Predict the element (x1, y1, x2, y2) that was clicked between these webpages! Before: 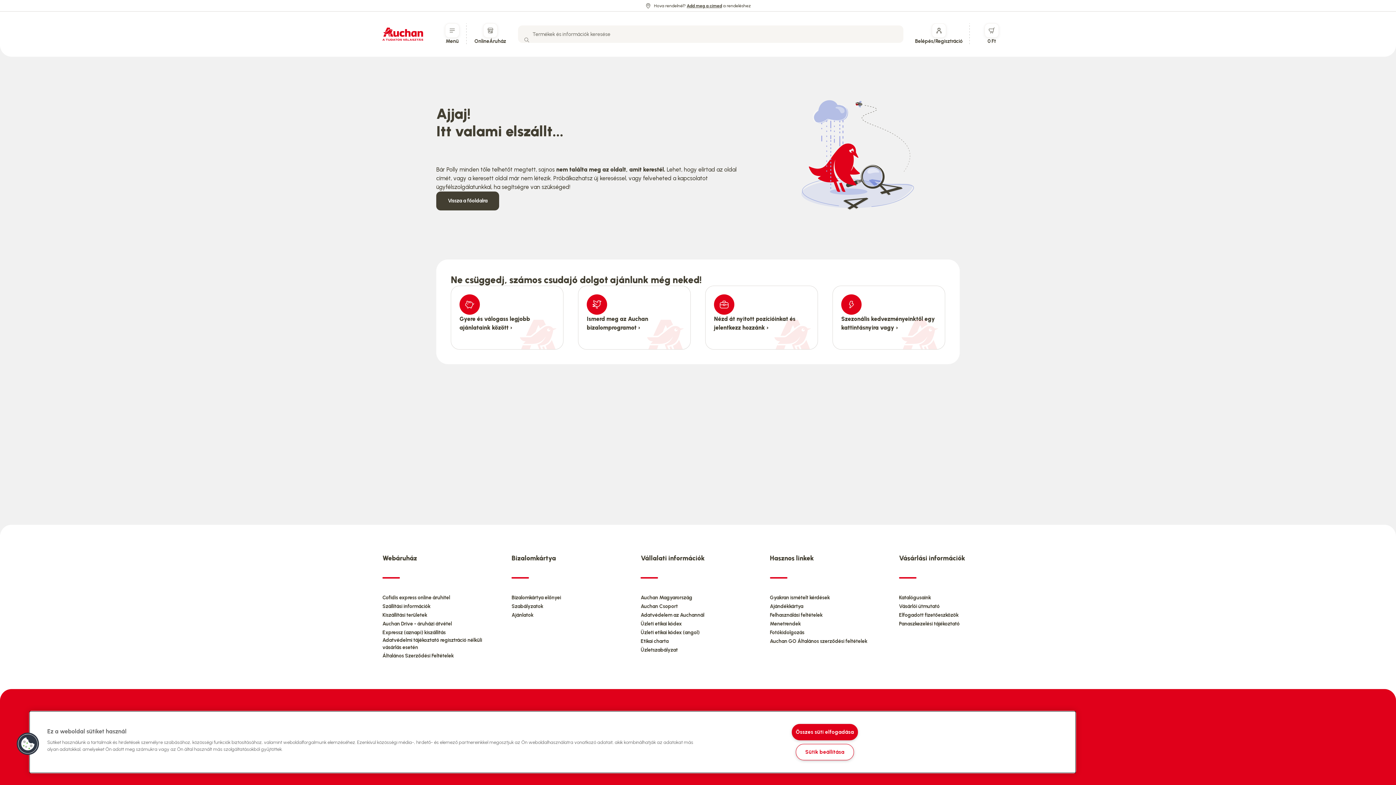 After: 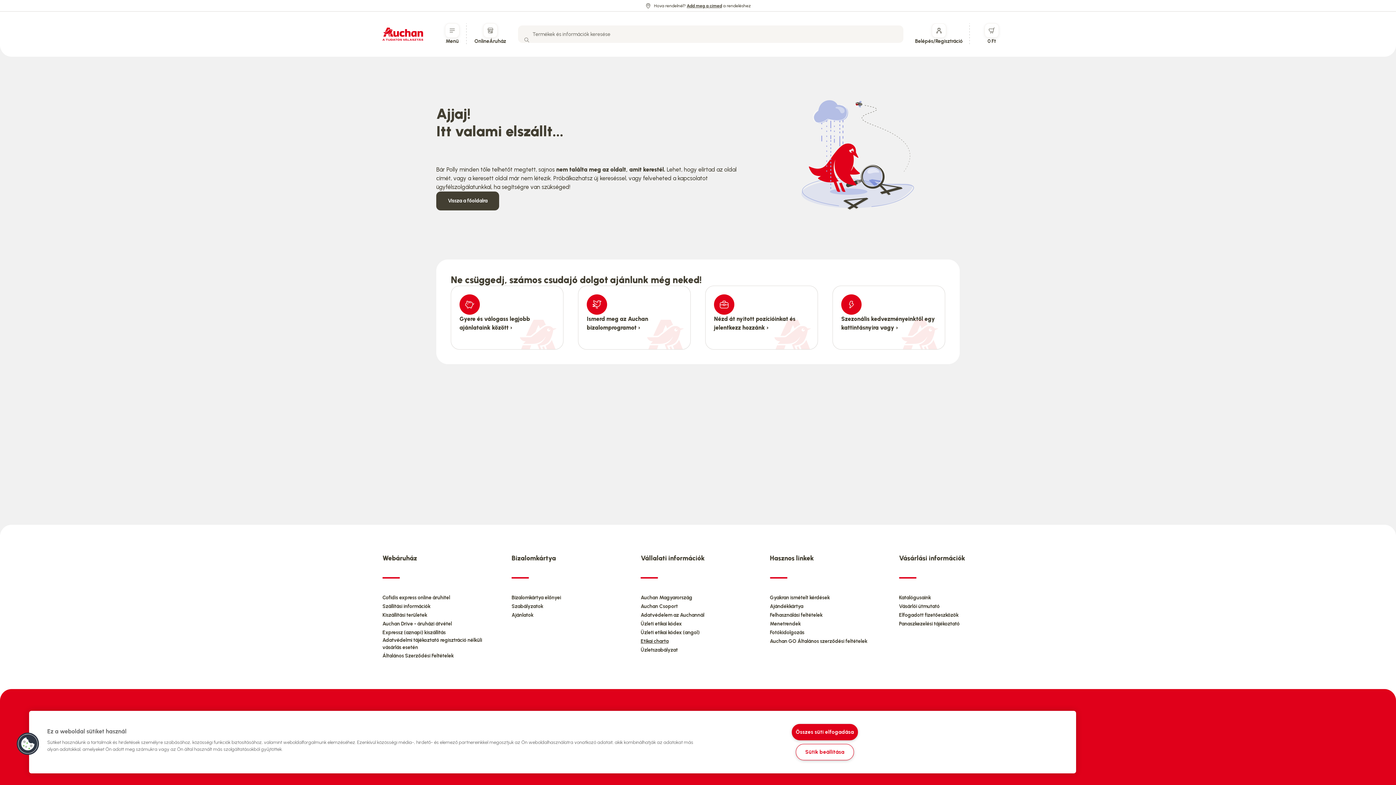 Action: label: Etikai charta bbox: (640, 638, 668, 645)